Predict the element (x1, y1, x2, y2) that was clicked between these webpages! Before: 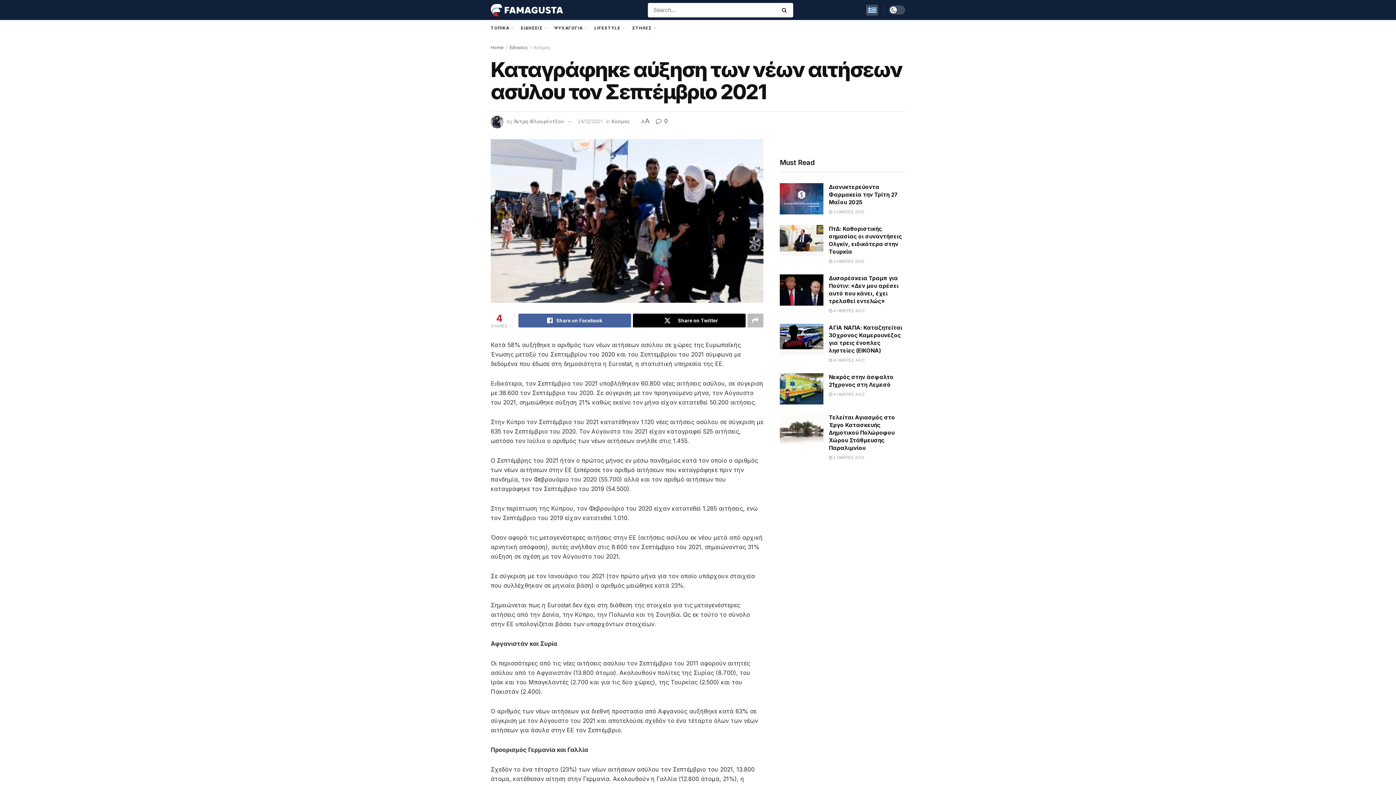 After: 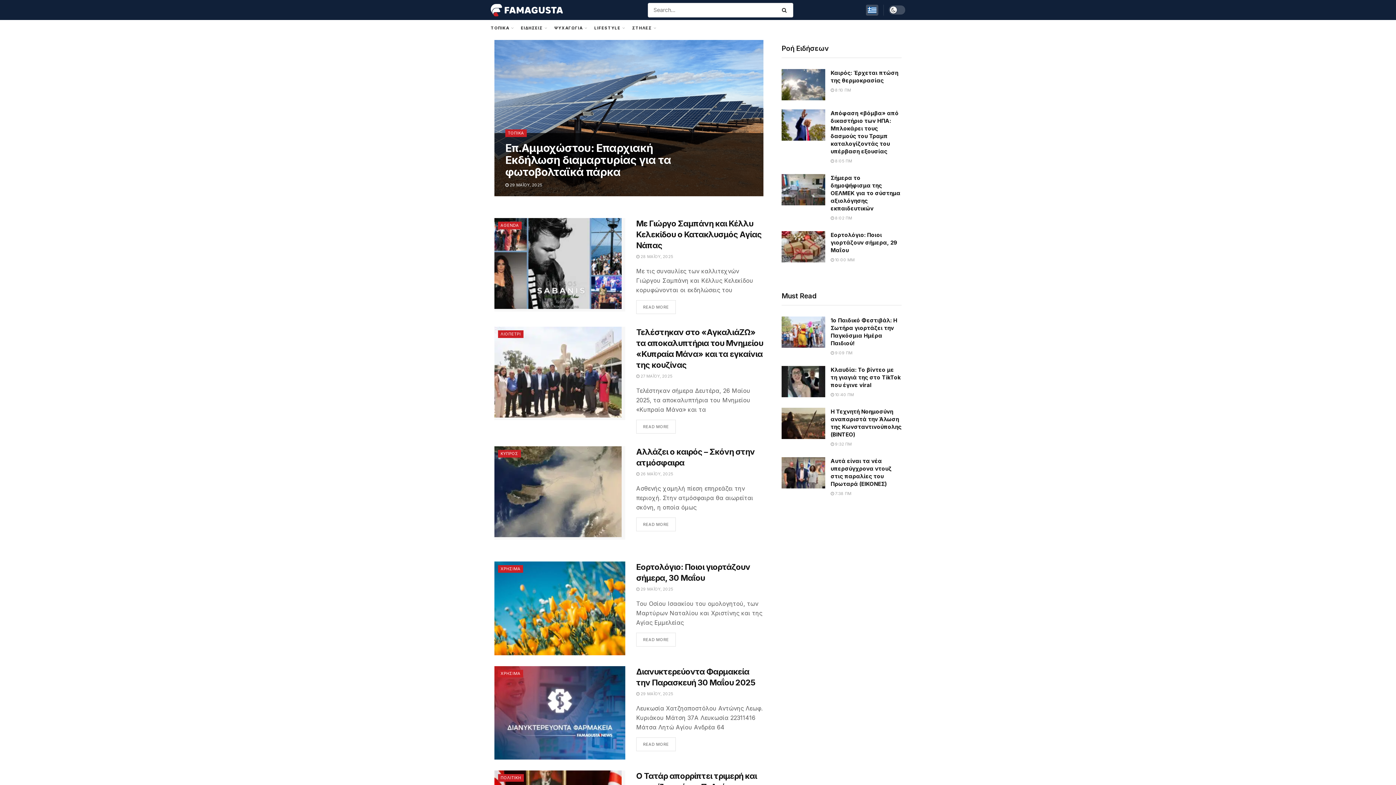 Action: bbox: (490, 44, 504, 50) label: Home